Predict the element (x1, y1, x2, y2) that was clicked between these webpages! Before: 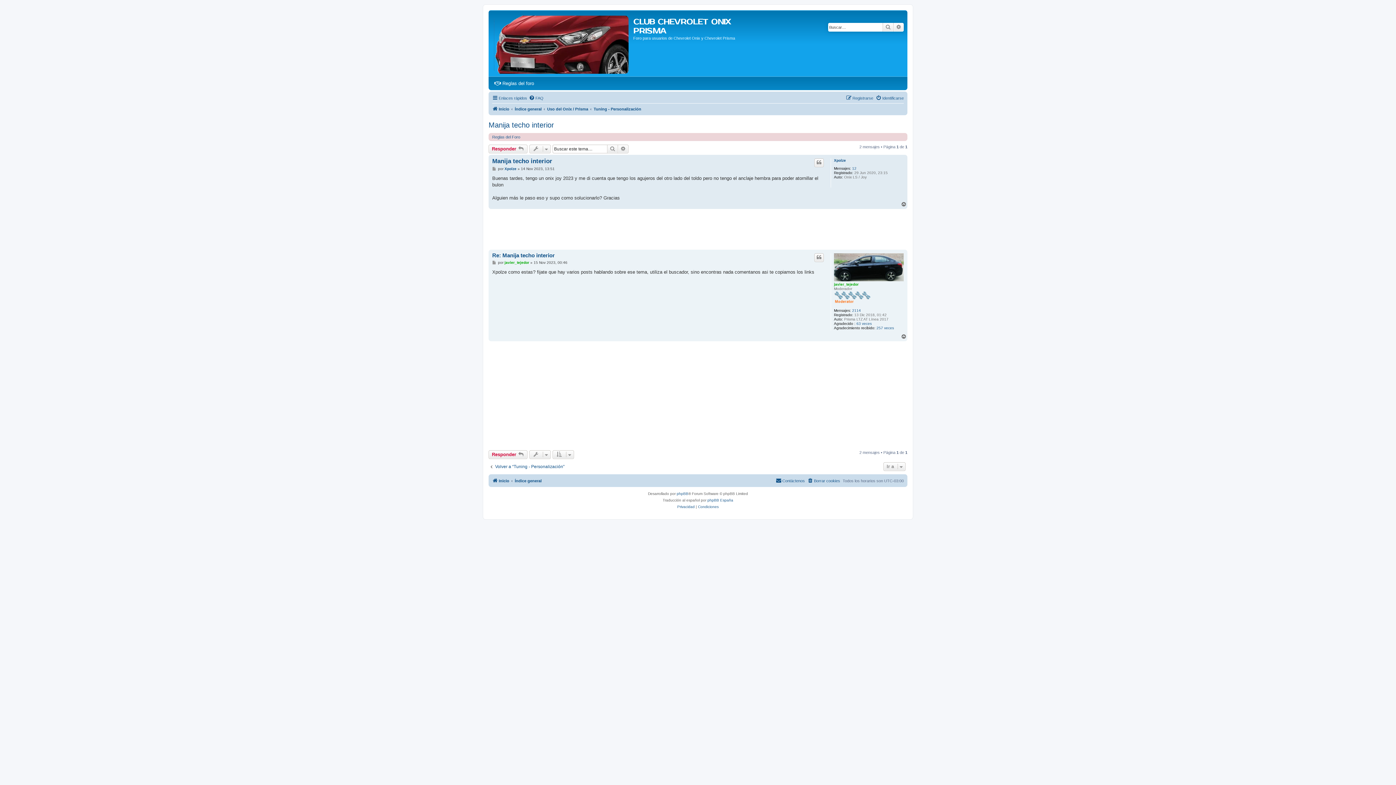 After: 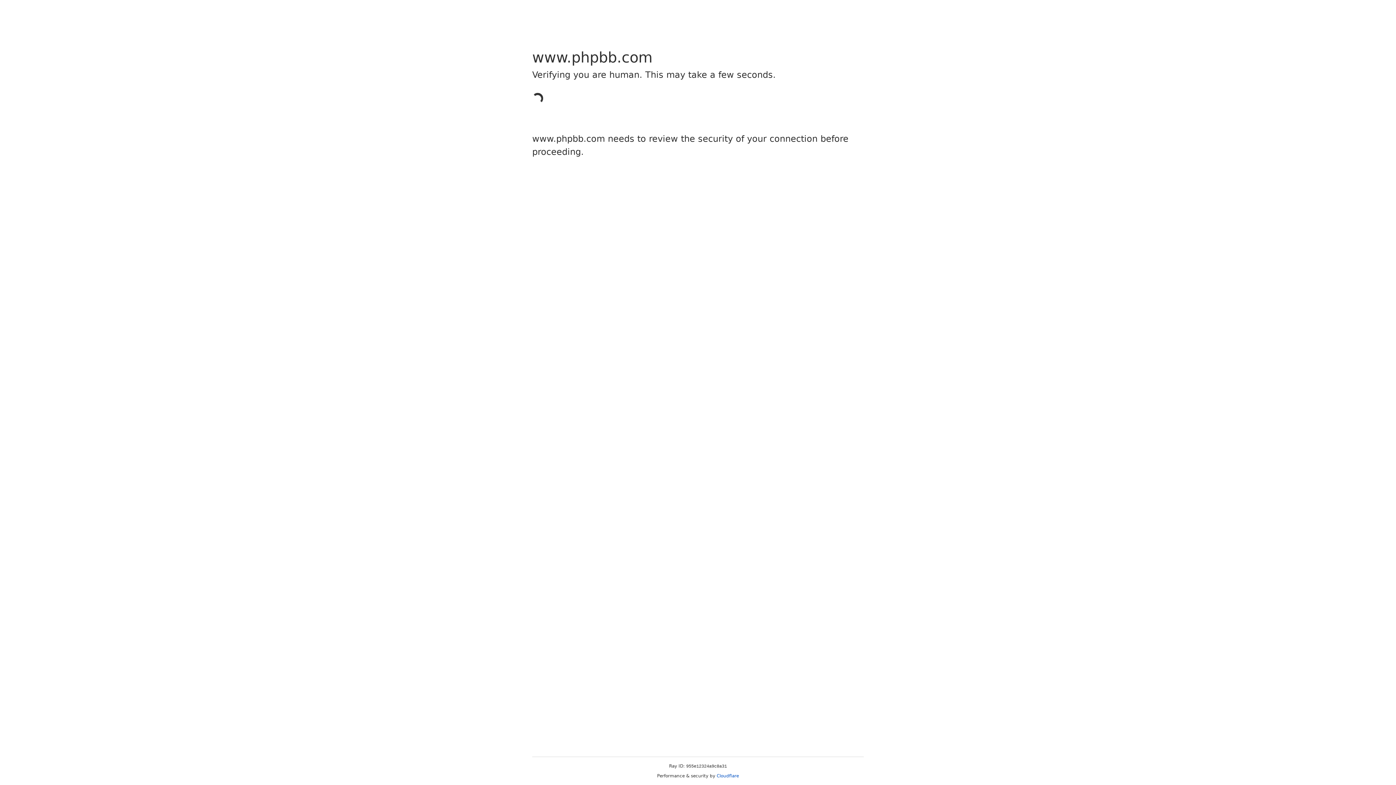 Action: bbox: (676, 490, 688, 497) label: phpBB